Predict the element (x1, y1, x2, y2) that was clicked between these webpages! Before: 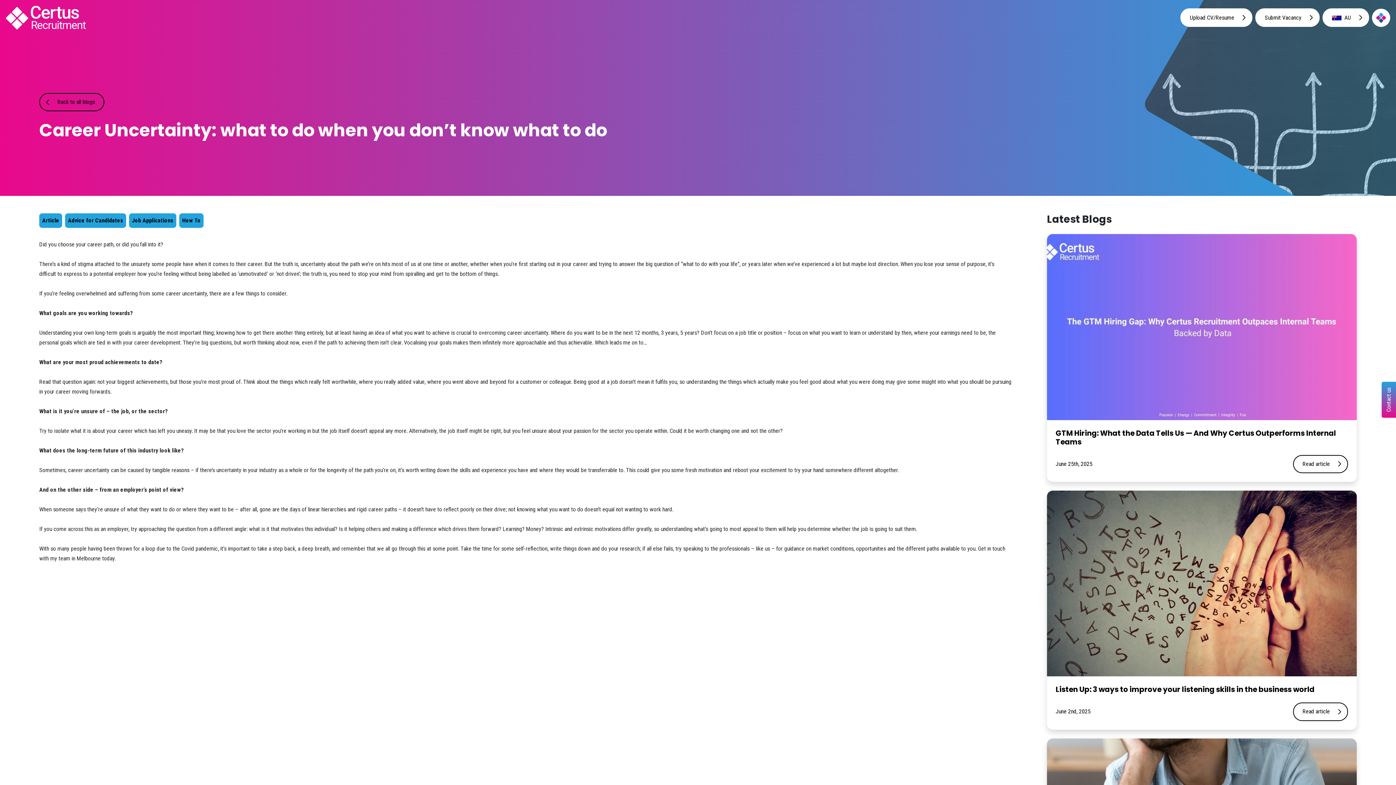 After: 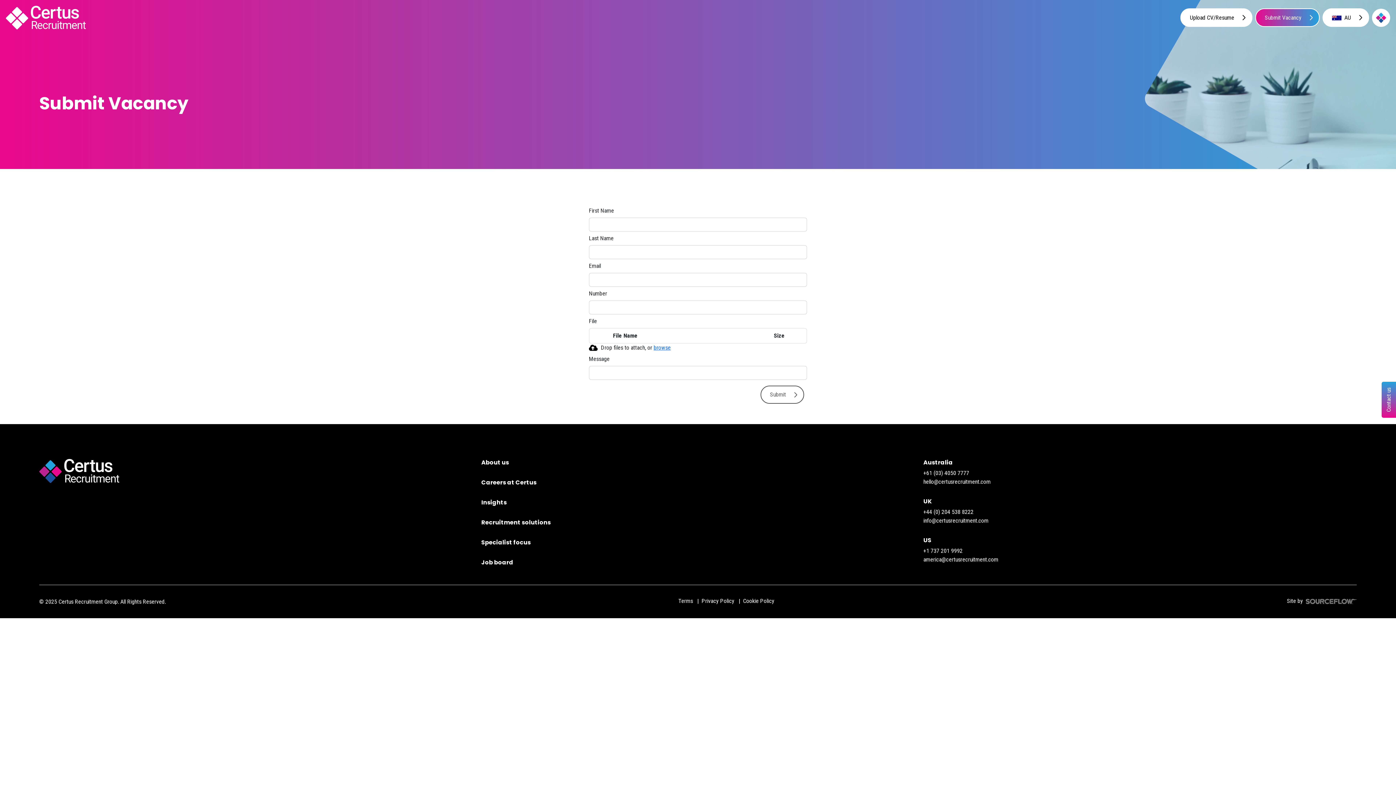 Action: label: Submit Vacancy bbox: (1255, 8, 1320, 26)